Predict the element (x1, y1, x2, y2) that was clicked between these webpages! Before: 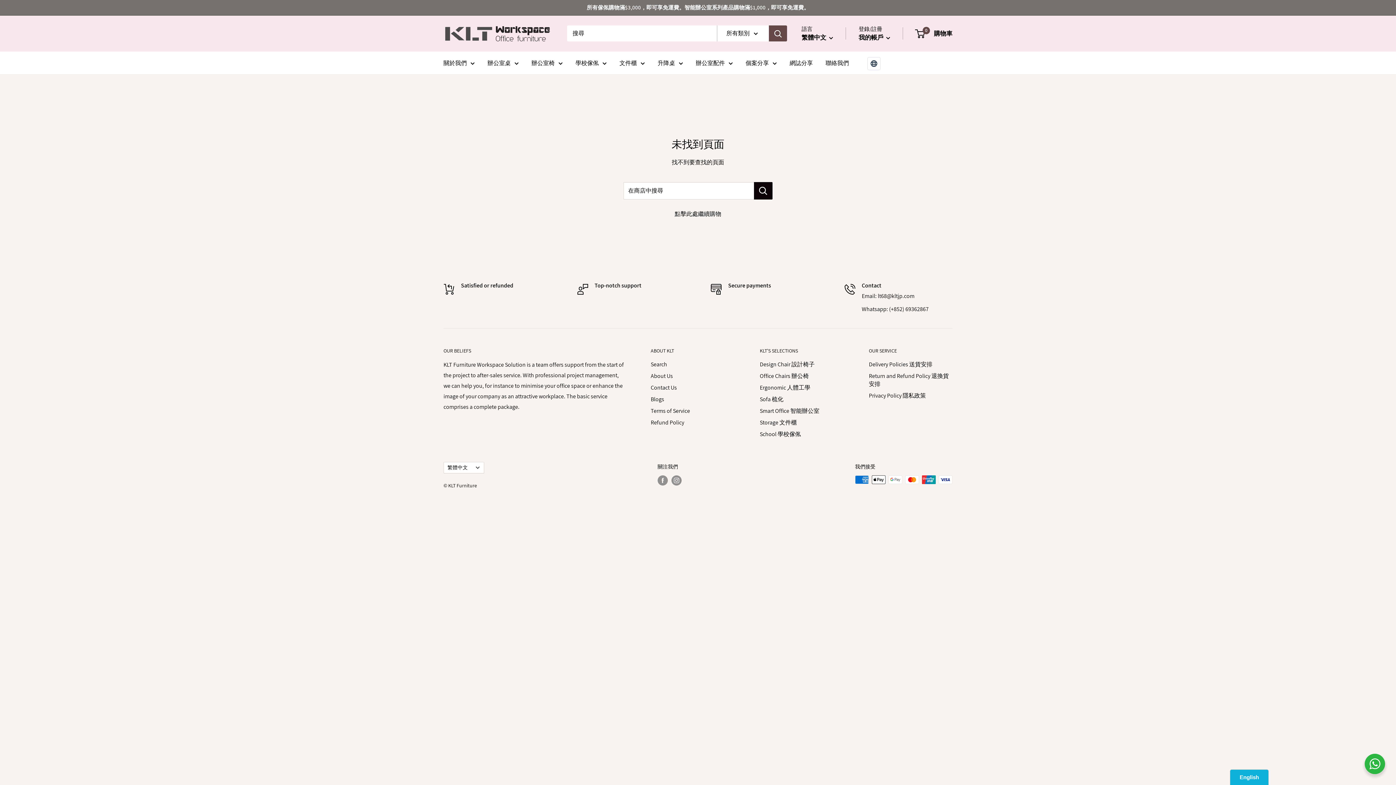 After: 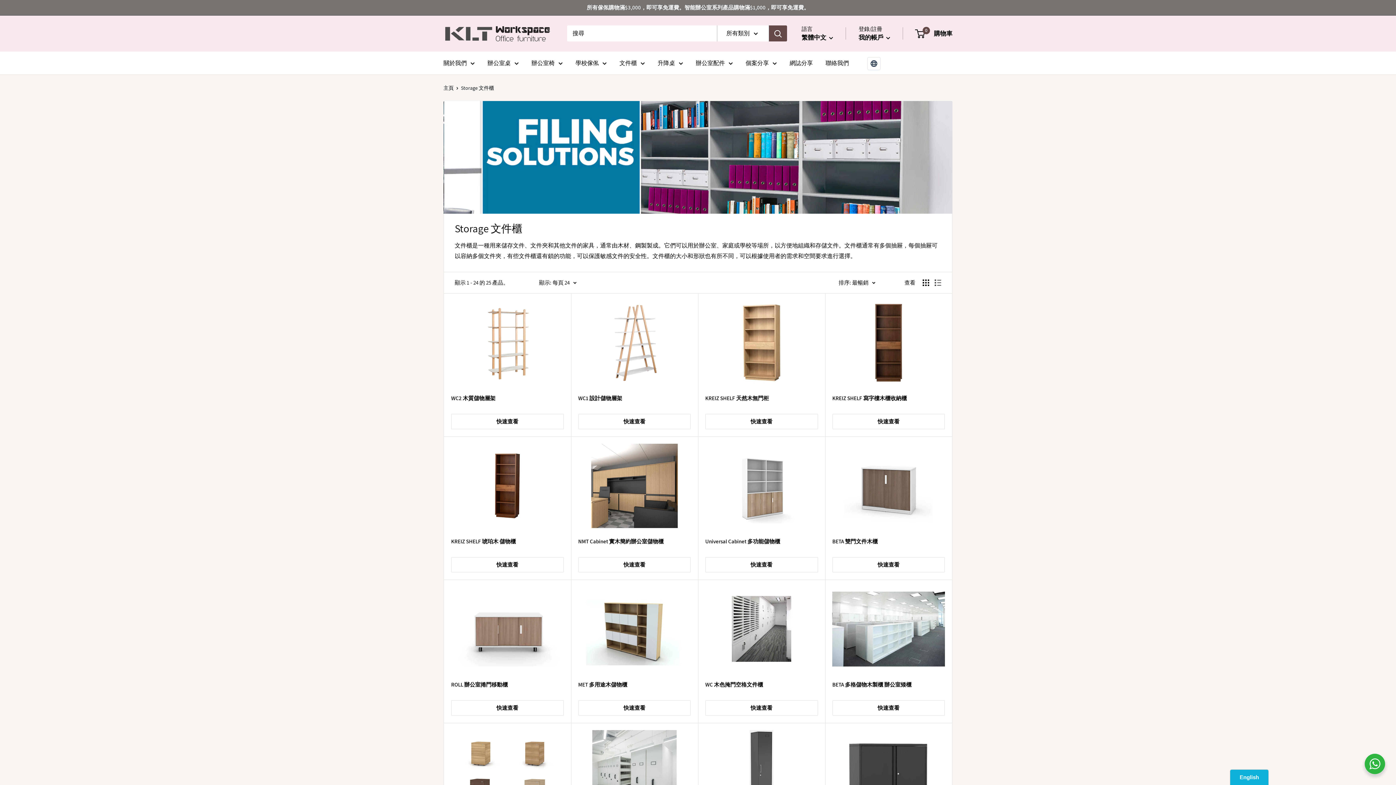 Action: label: Storage 文件櫃 bbox: (760, 416, 843, 428)